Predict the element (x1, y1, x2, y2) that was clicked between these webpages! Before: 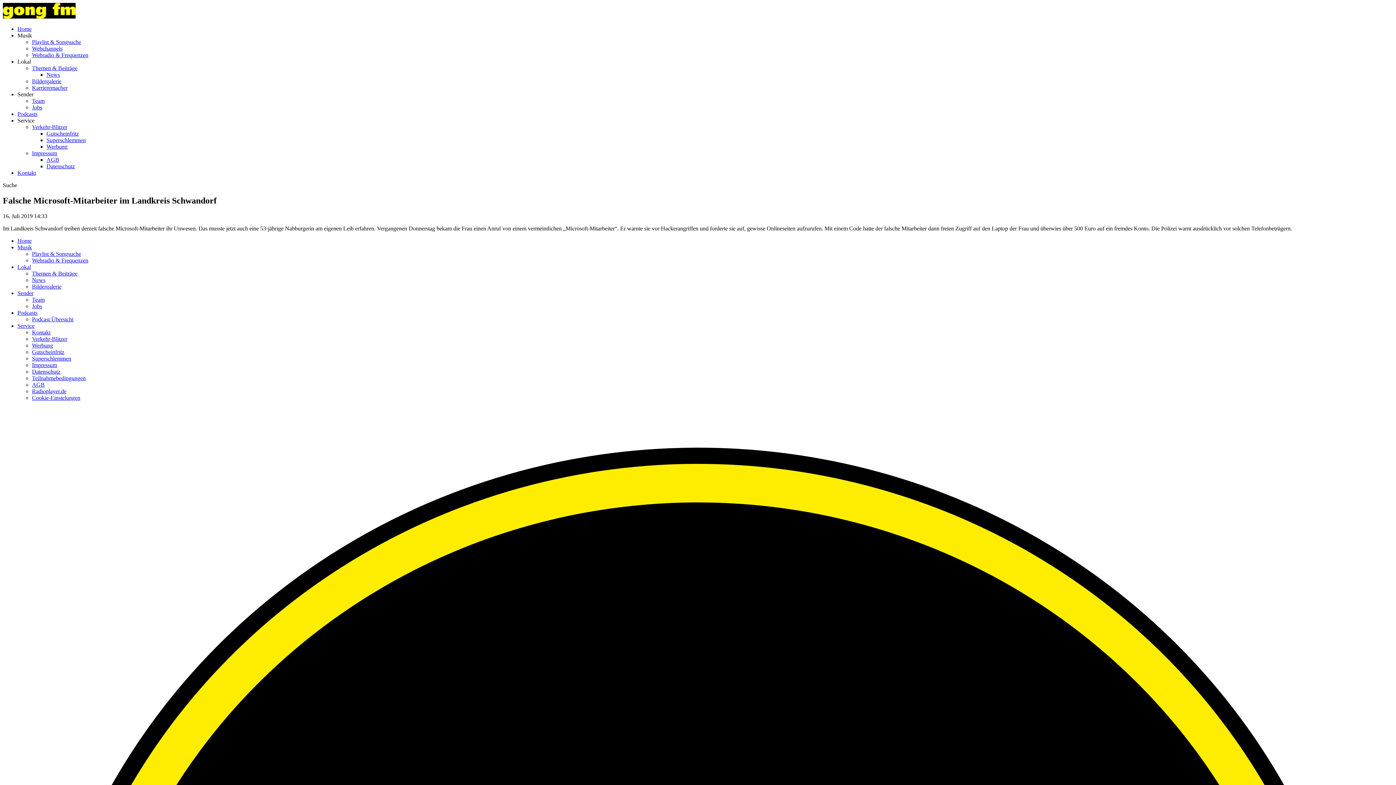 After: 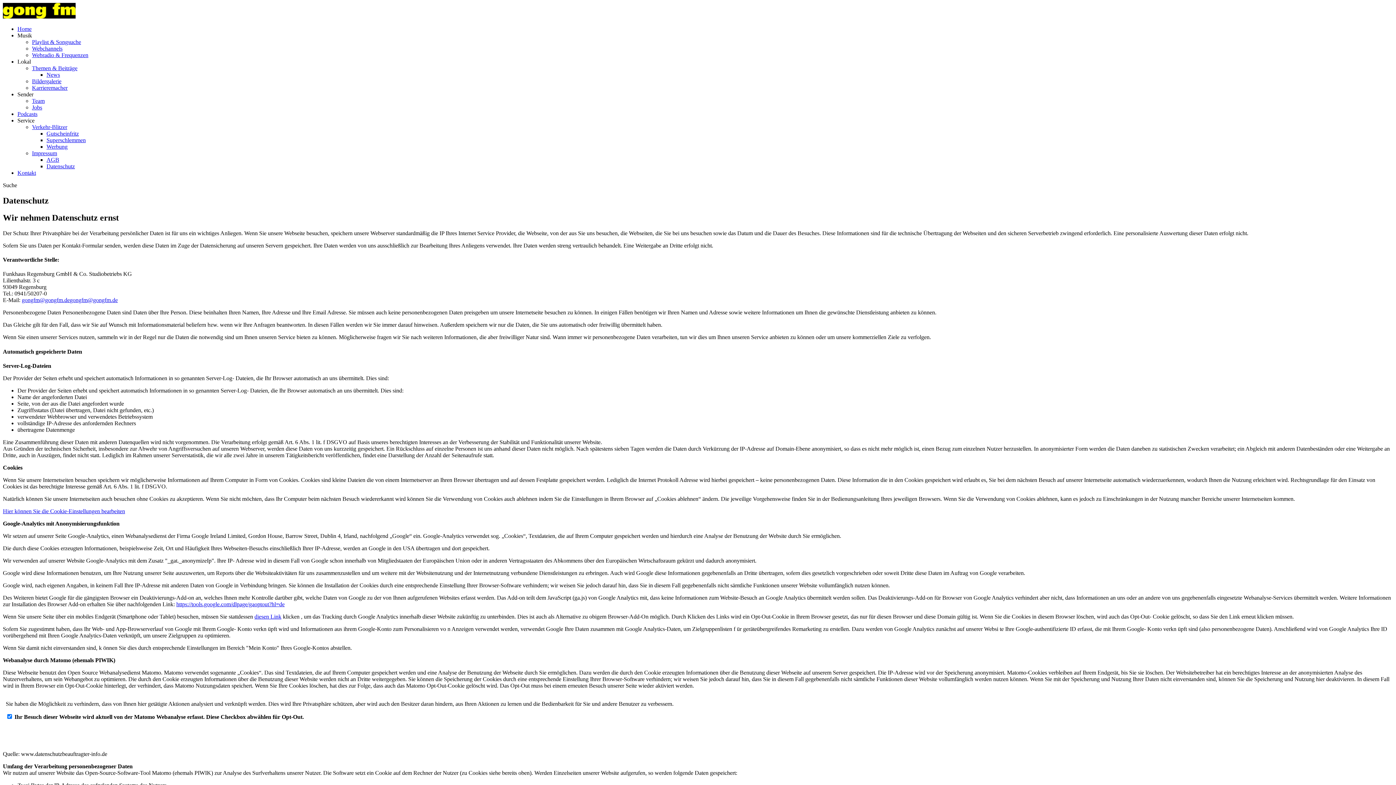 Action: label: Datenschutz bbox: (32, 368, 60, 374)